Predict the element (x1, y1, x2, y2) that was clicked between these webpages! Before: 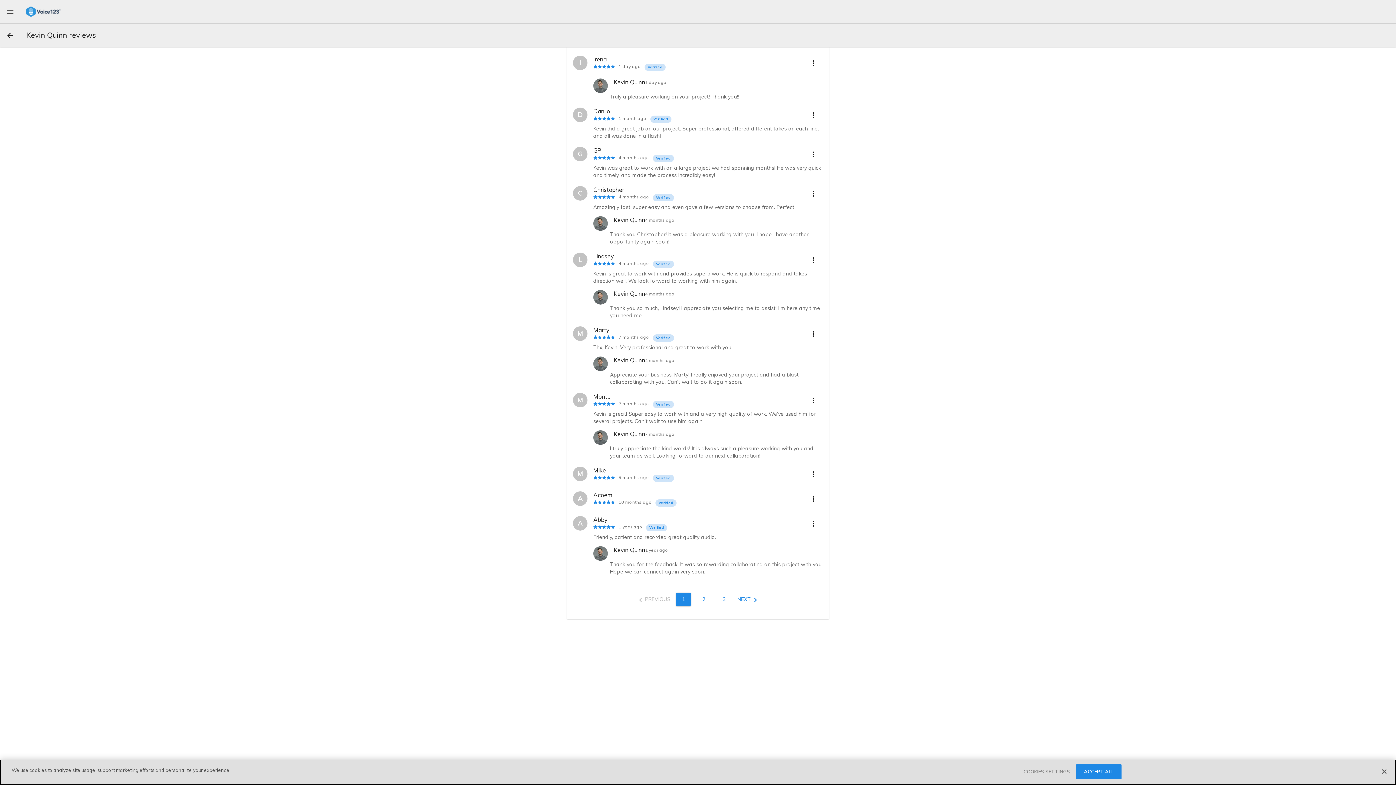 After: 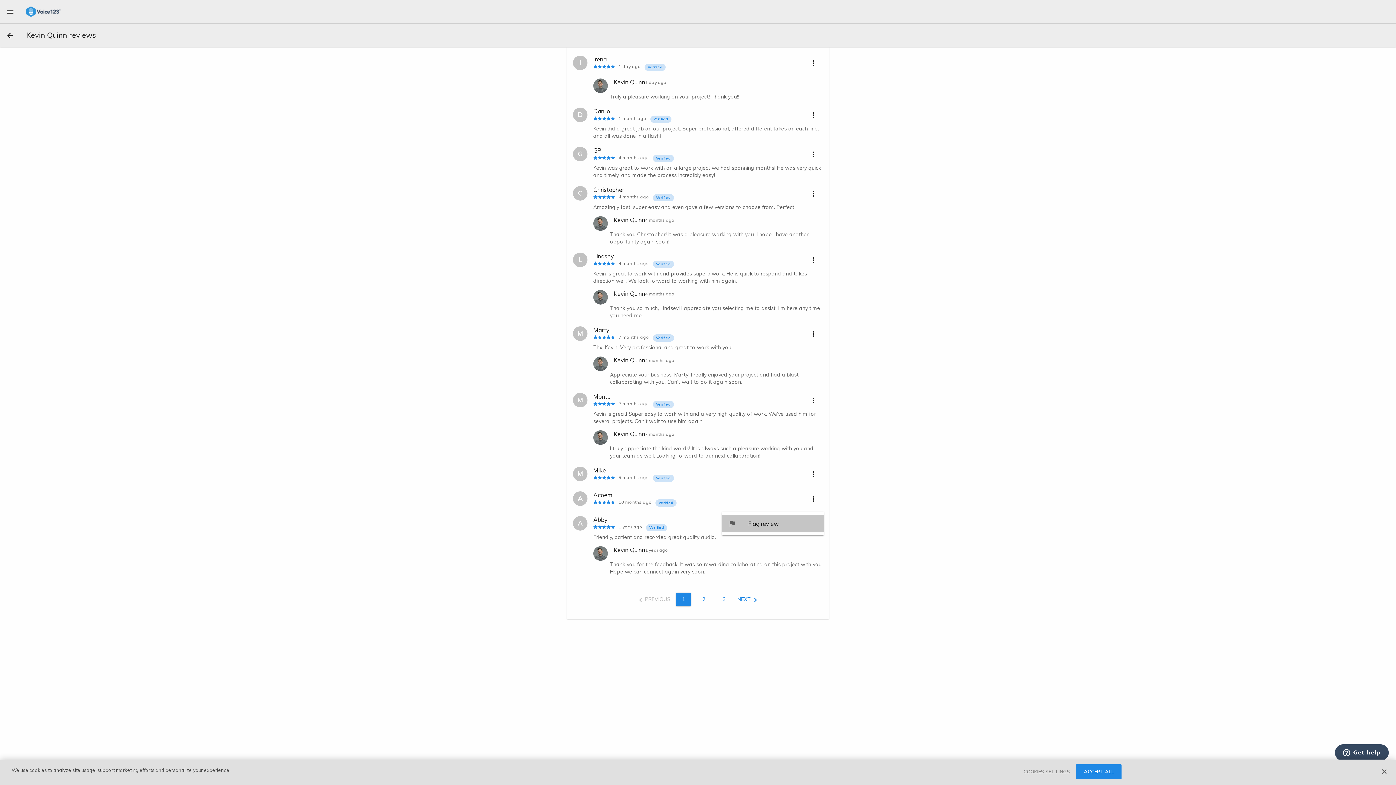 Action: label: more options bbox: (806, 516, 821, 530)